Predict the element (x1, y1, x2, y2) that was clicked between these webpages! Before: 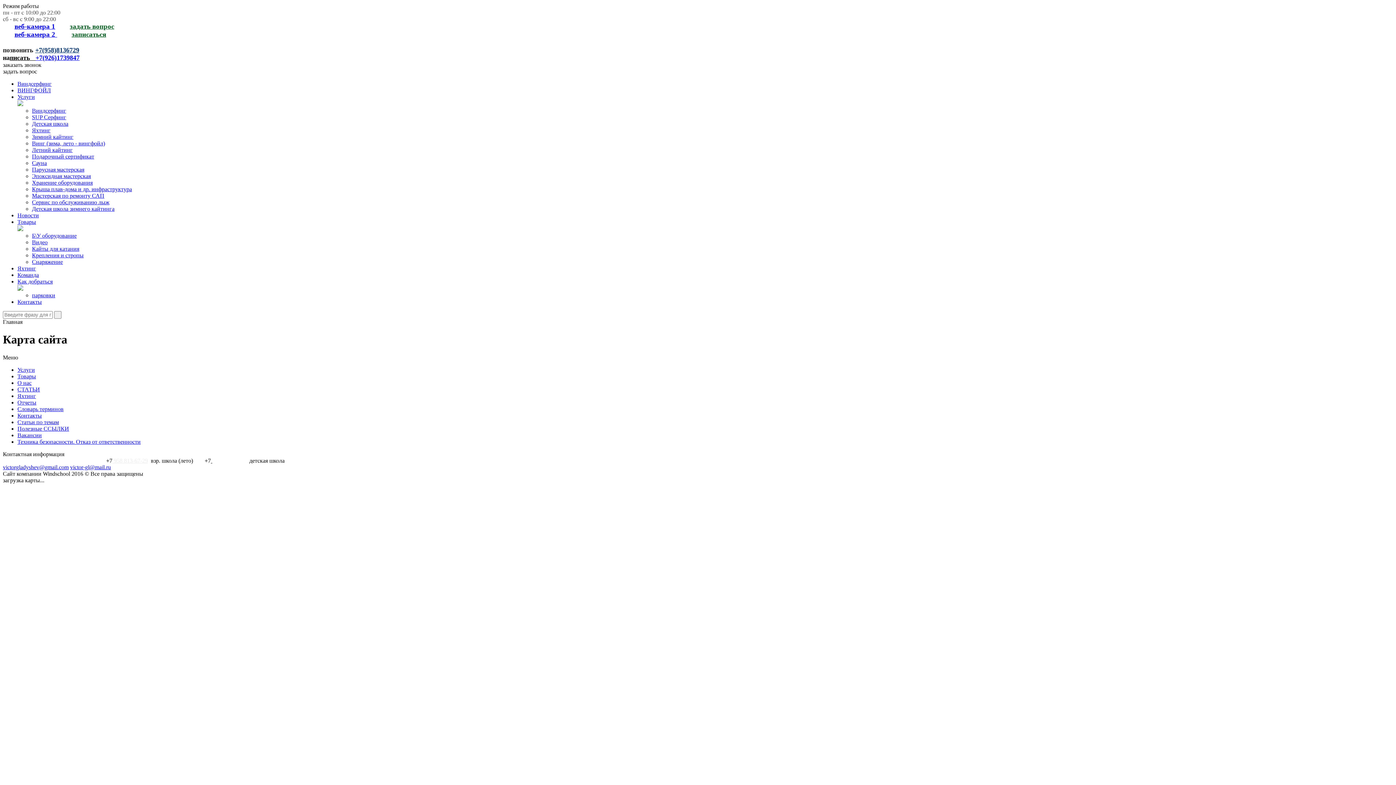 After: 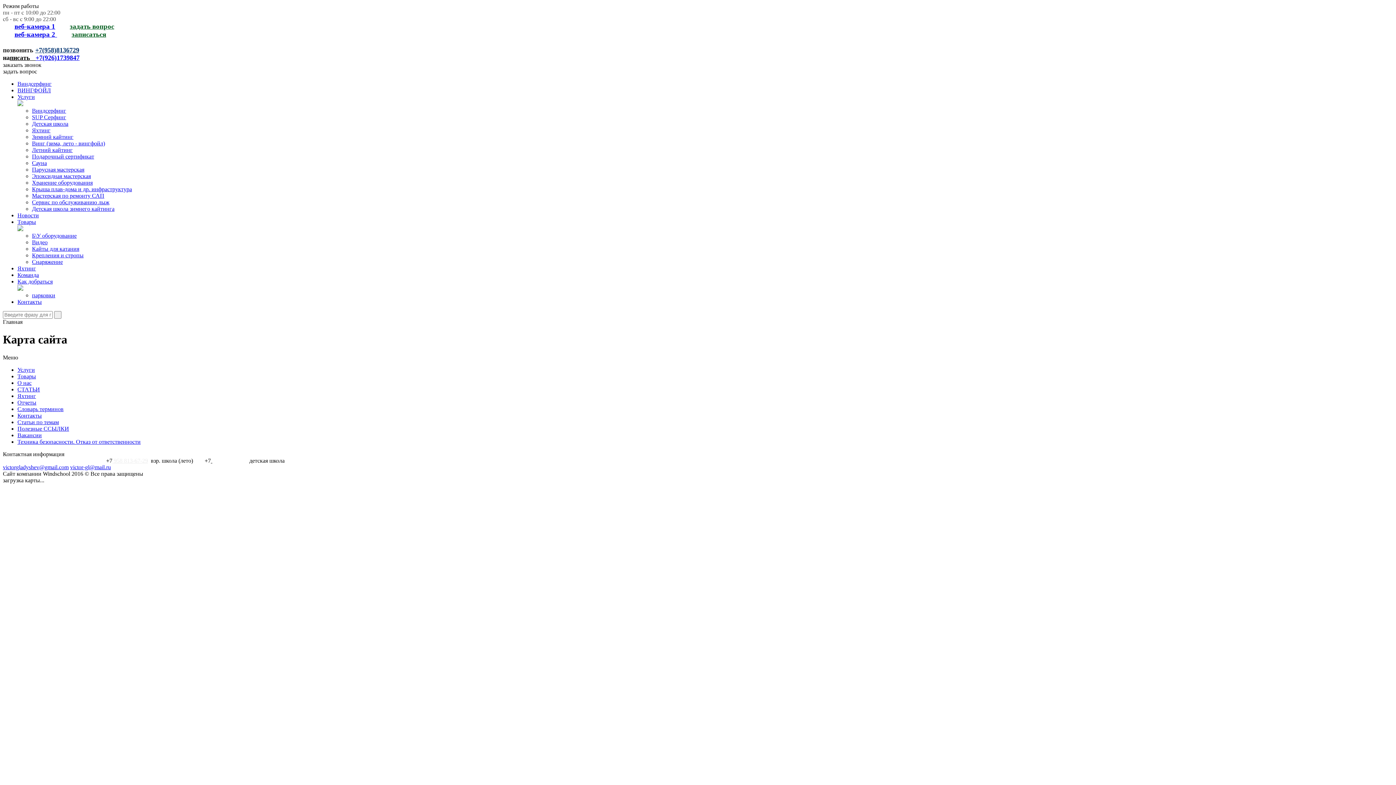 Action: bbox: (14, 22, 55, 30) label: веб-камера 1